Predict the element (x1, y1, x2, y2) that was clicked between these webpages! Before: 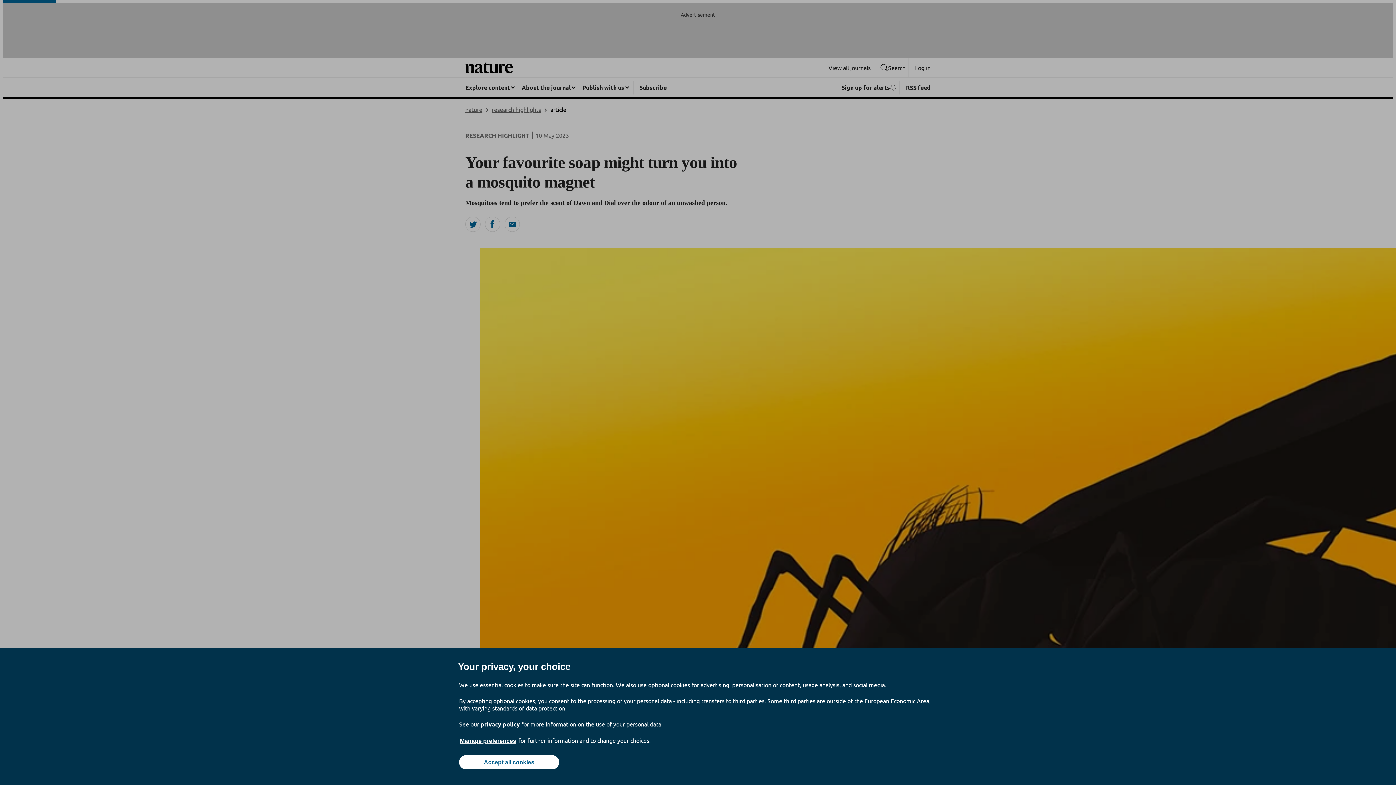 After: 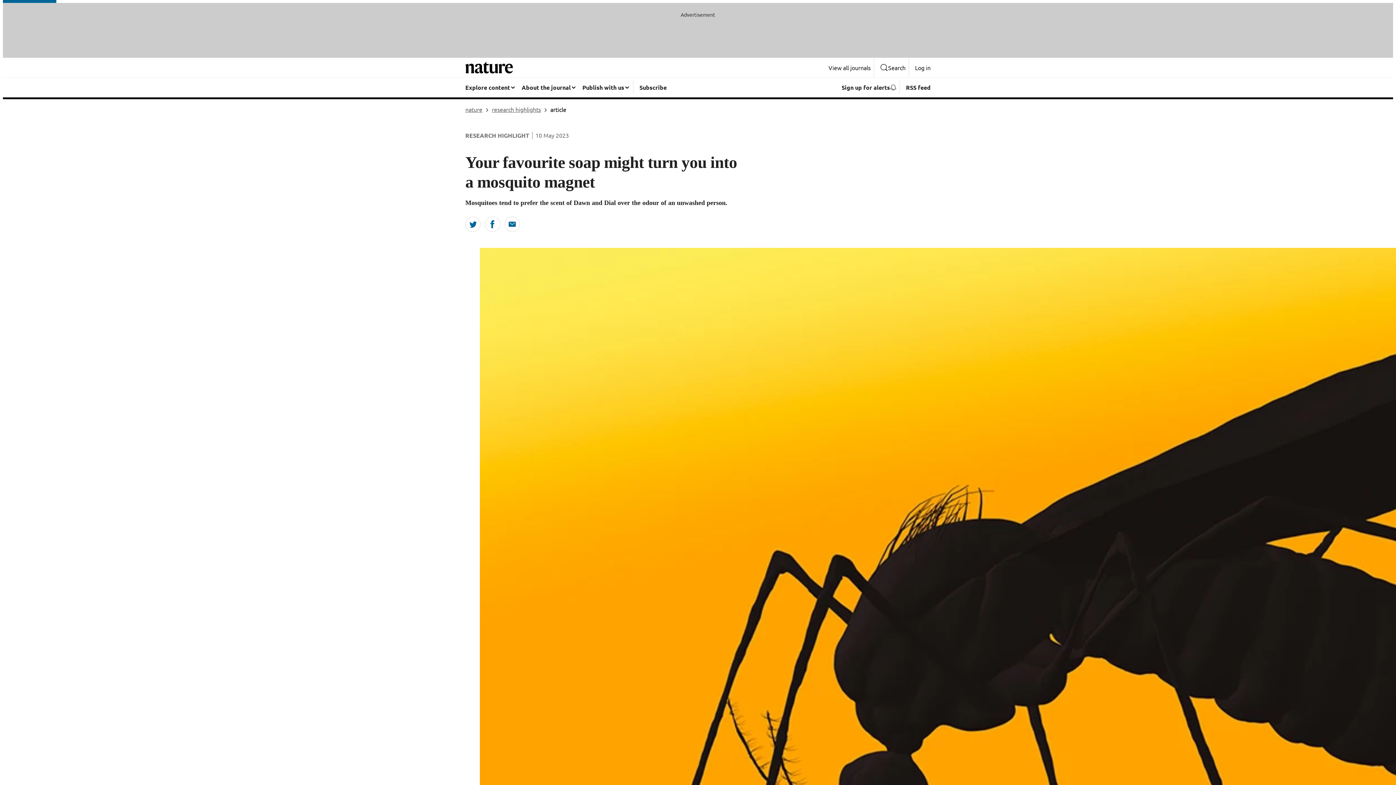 Action: bbox: (459, 755, 559, 769) label: Accept all cookies